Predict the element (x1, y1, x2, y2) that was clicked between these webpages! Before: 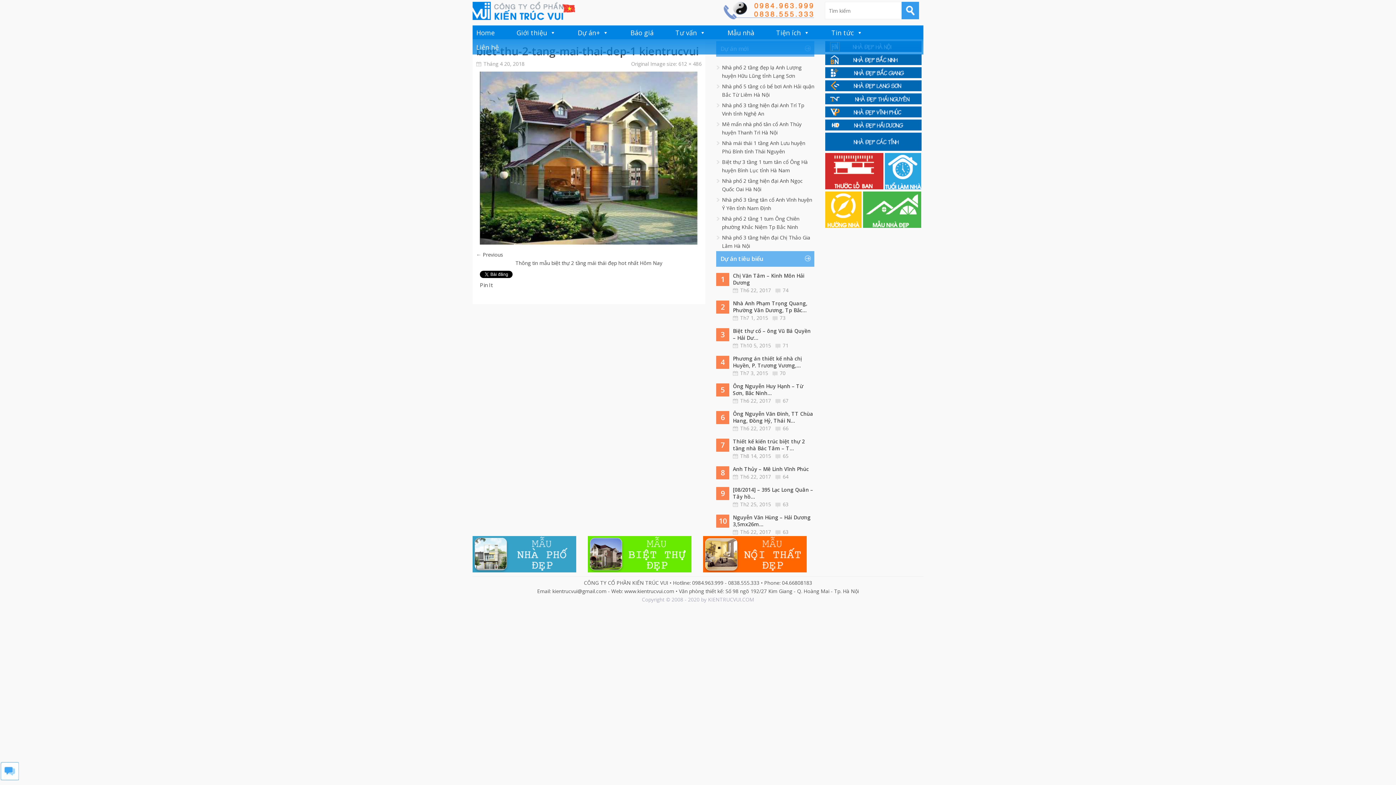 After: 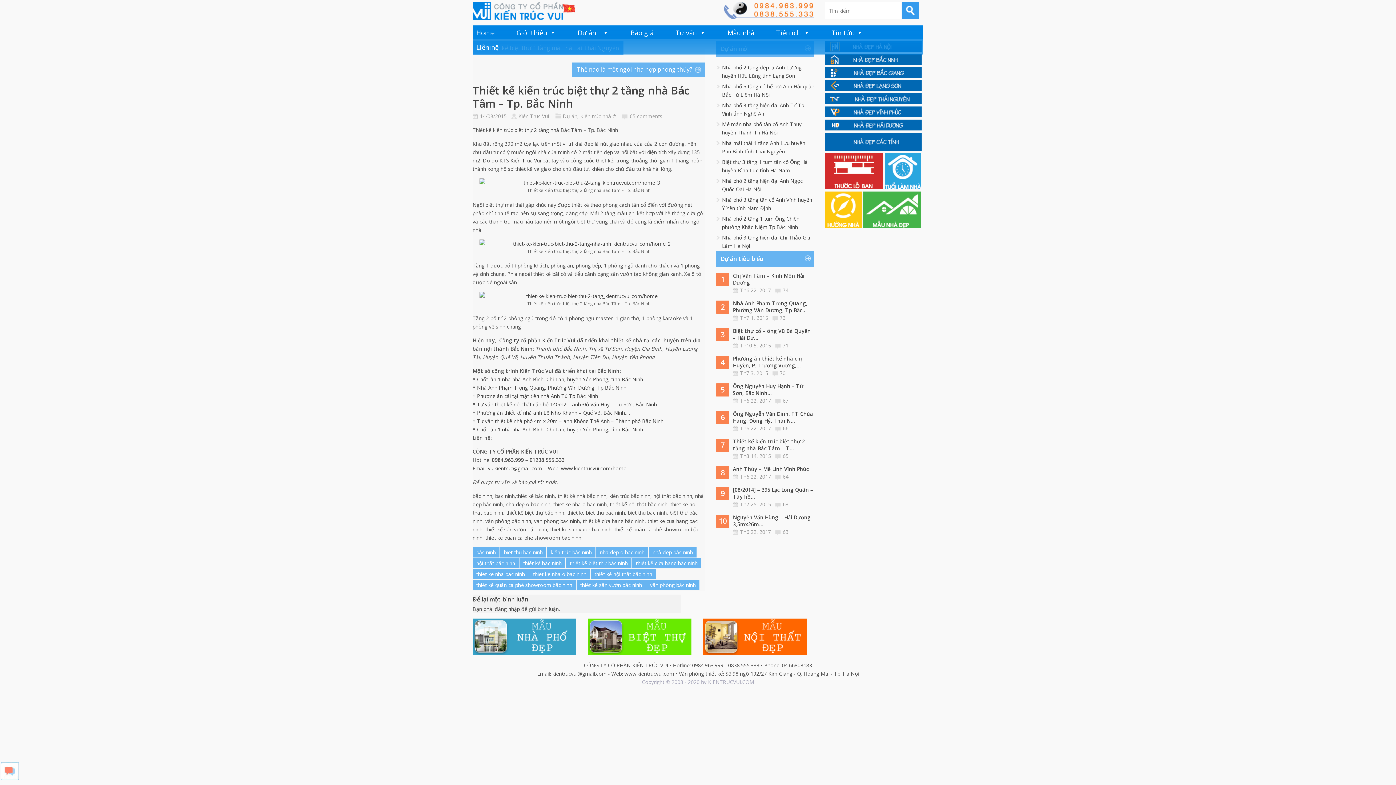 Action: label: 65 bbox: (782, 452, 788, 459)